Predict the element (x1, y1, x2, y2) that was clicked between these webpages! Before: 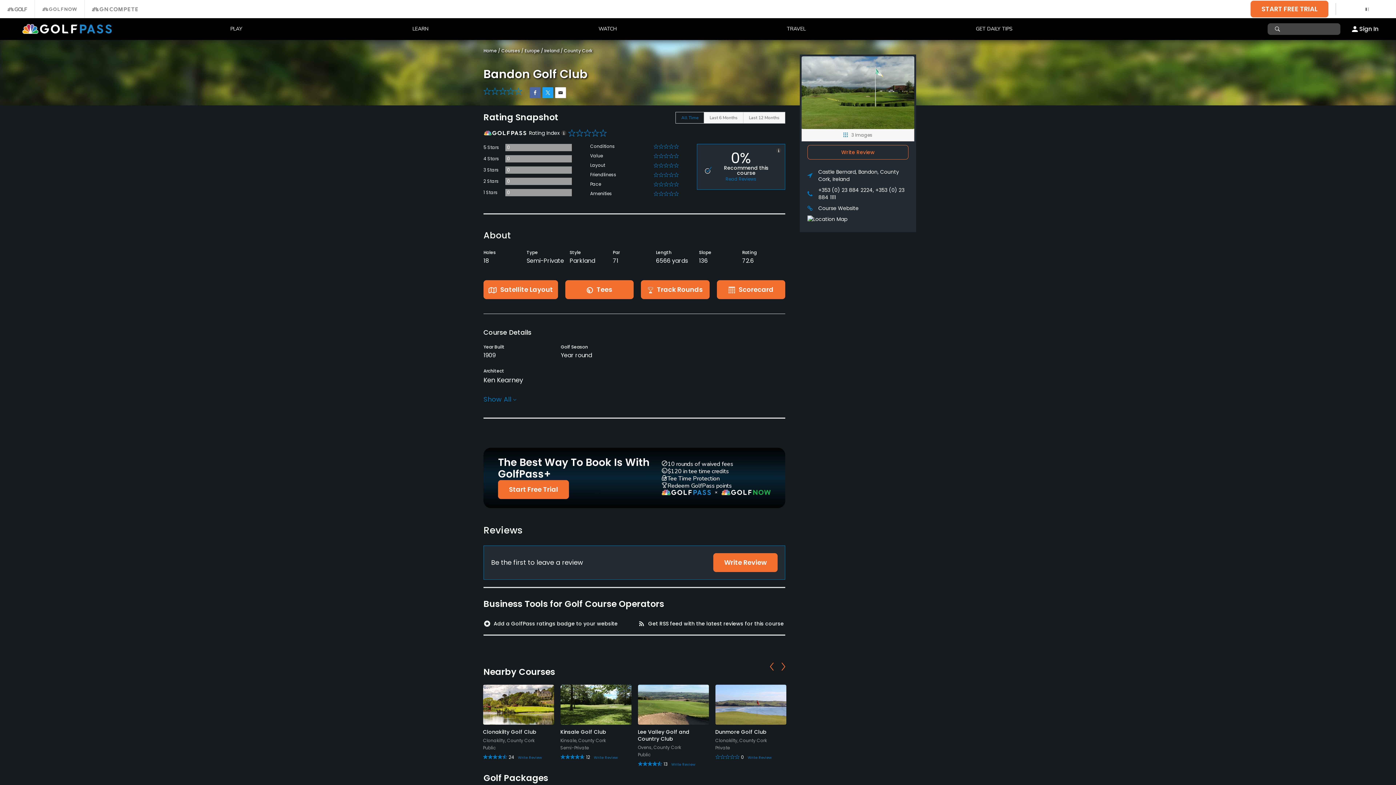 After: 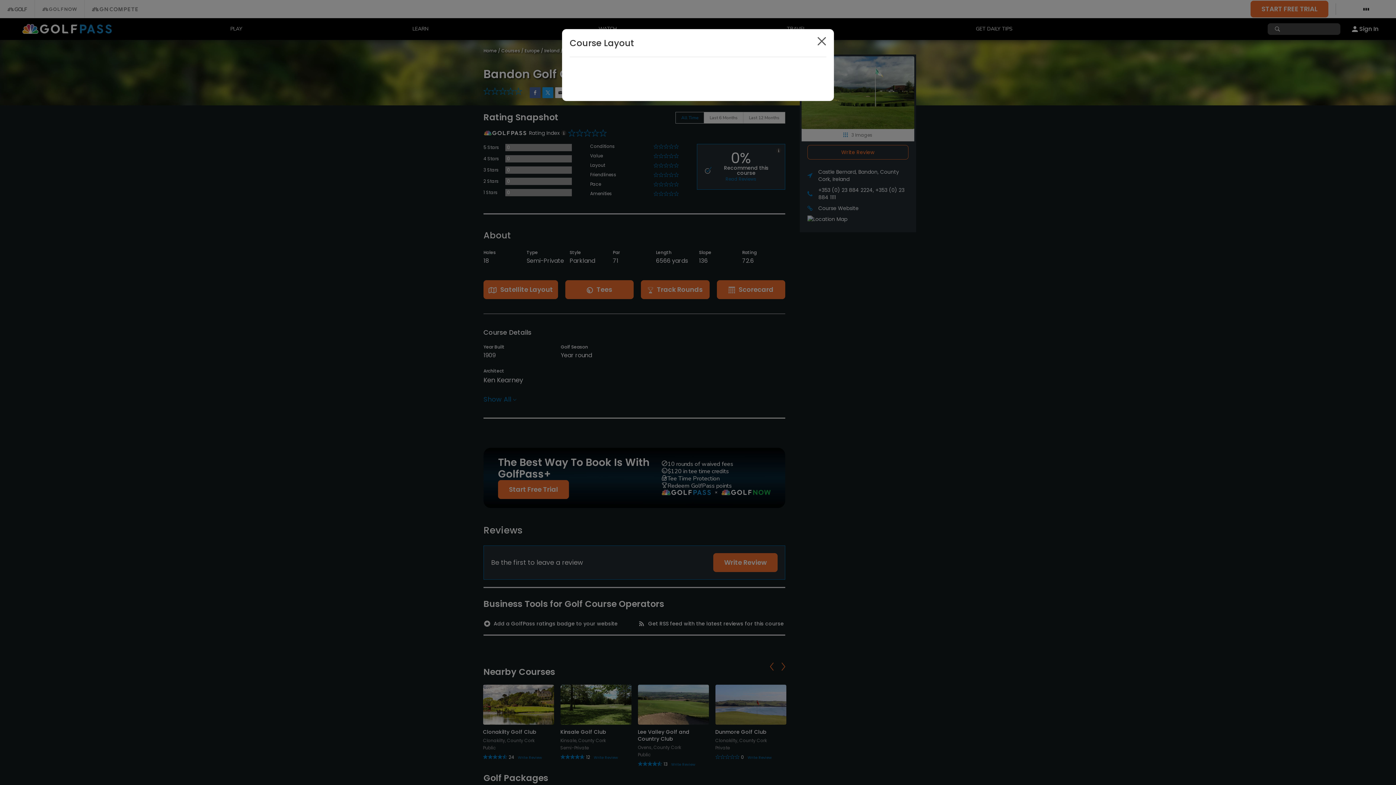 Action: bbox: (483, 280, 558, 299) label: Satellite Layout